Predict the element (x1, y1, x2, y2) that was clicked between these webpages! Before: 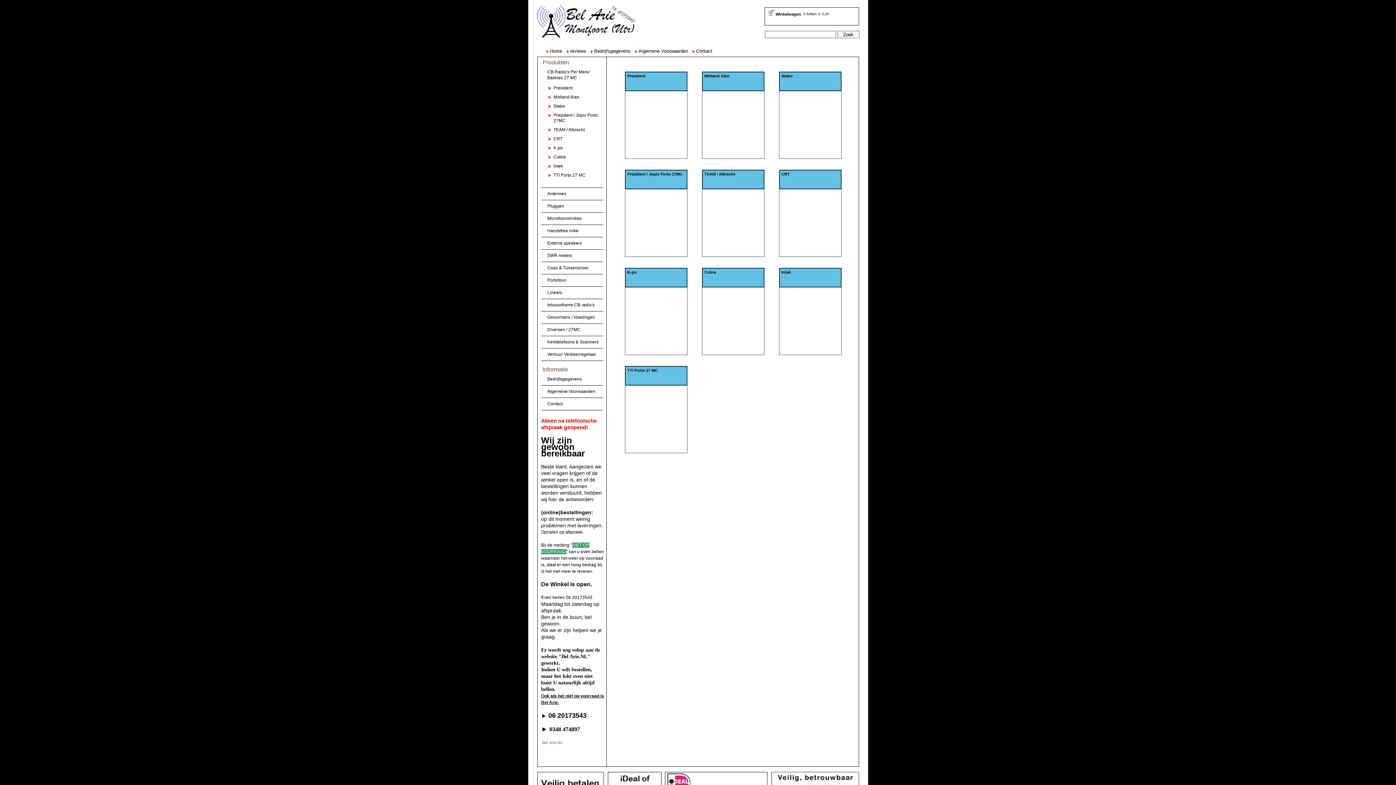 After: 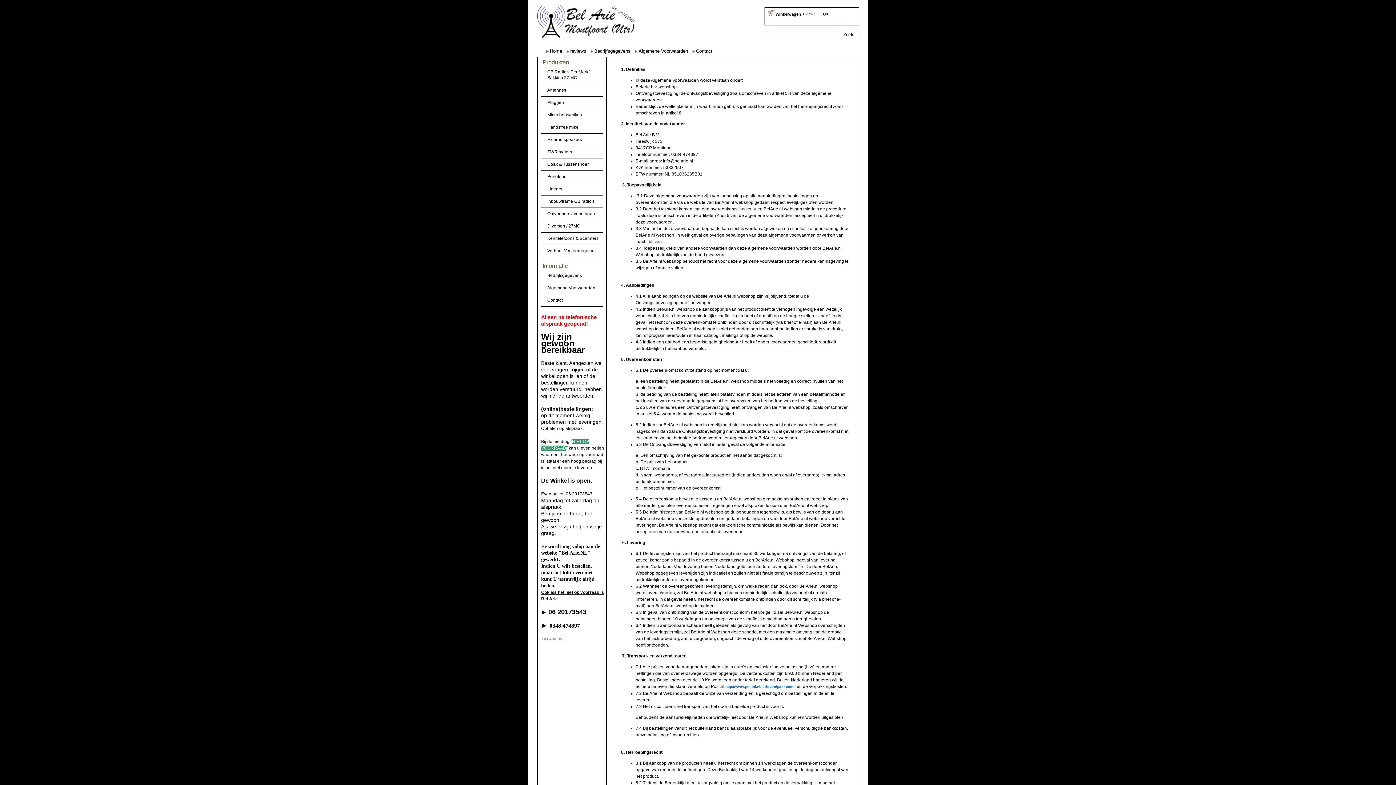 Action: label: Algemene Voorwaarden bbox: (635, 46, 690, 57)